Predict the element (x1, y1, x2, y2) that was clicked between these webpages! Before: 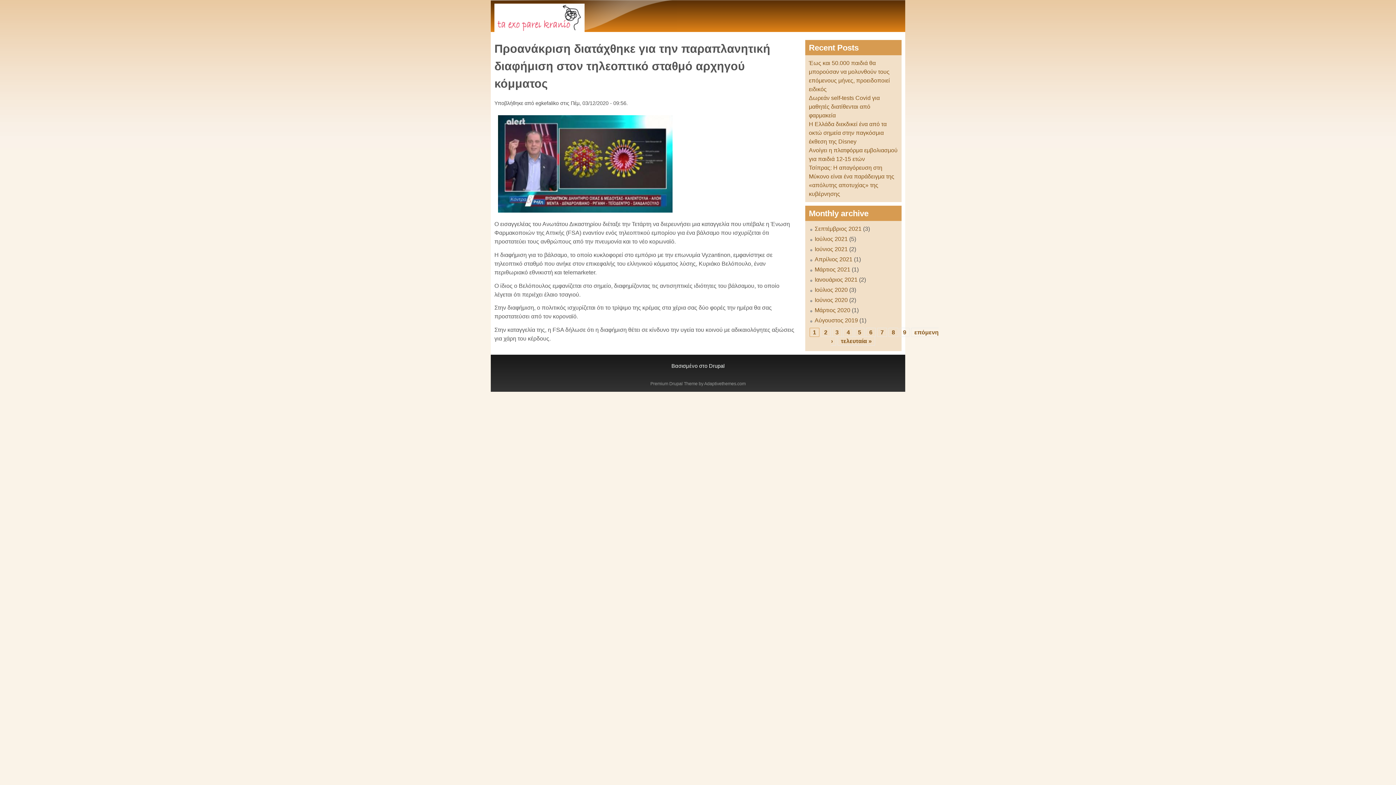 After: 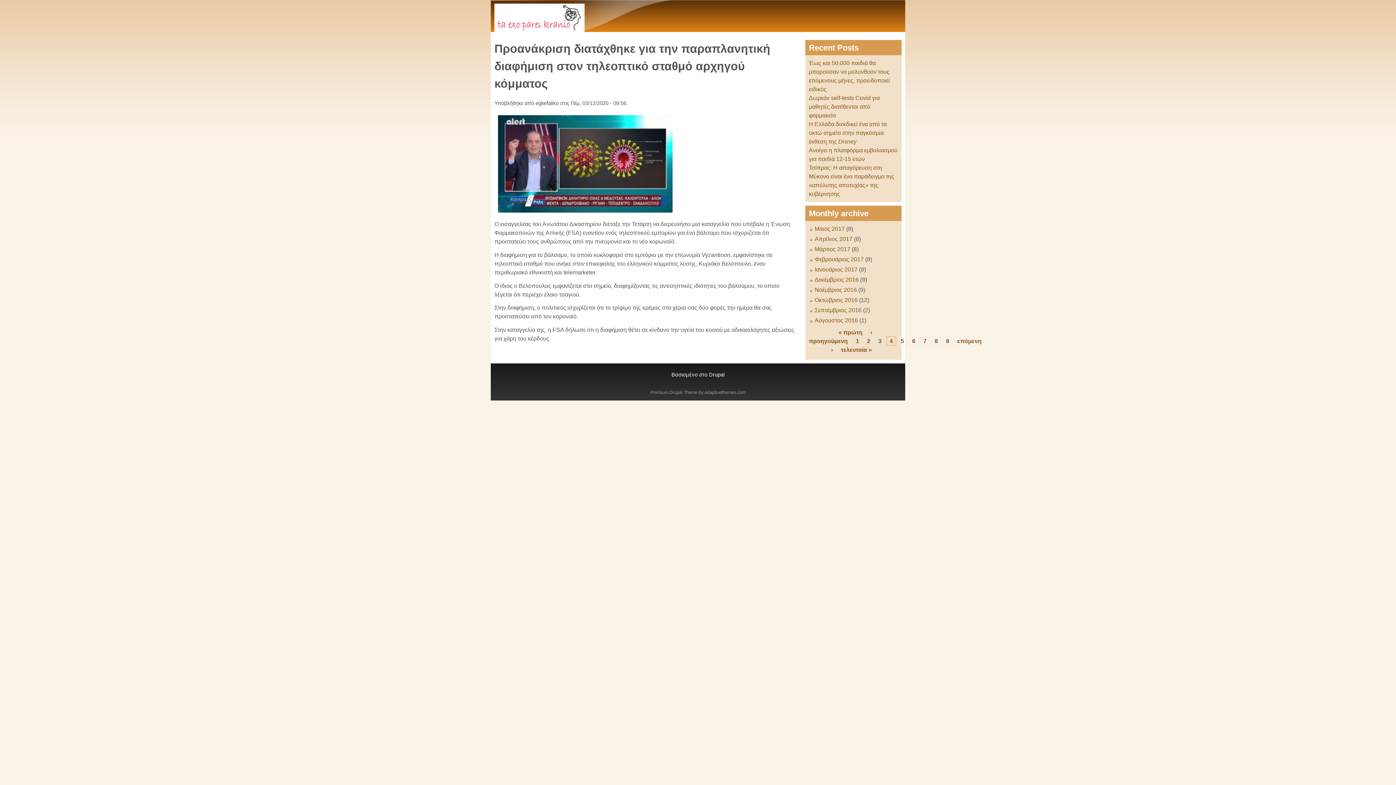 Action: label: 4 bbox: (846, 329, 850, 335)